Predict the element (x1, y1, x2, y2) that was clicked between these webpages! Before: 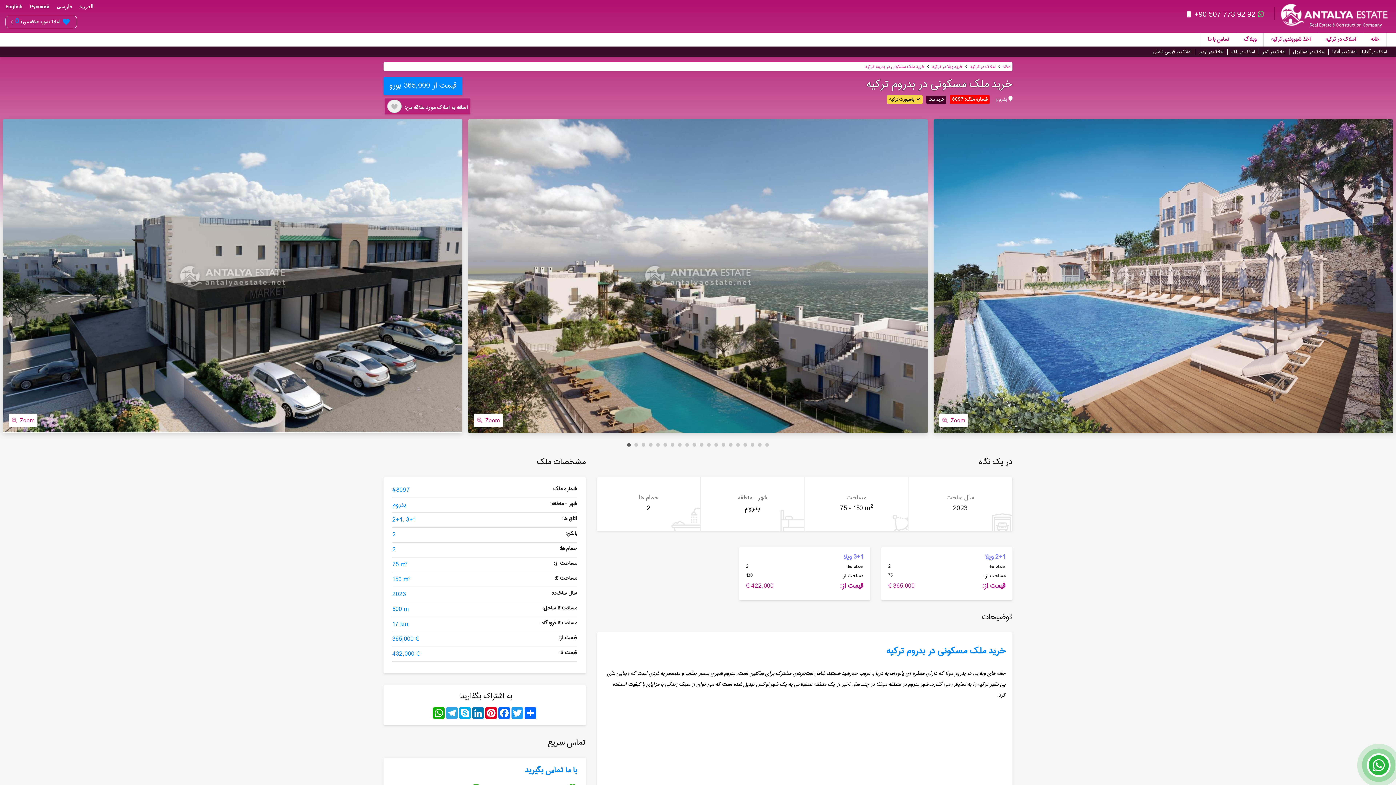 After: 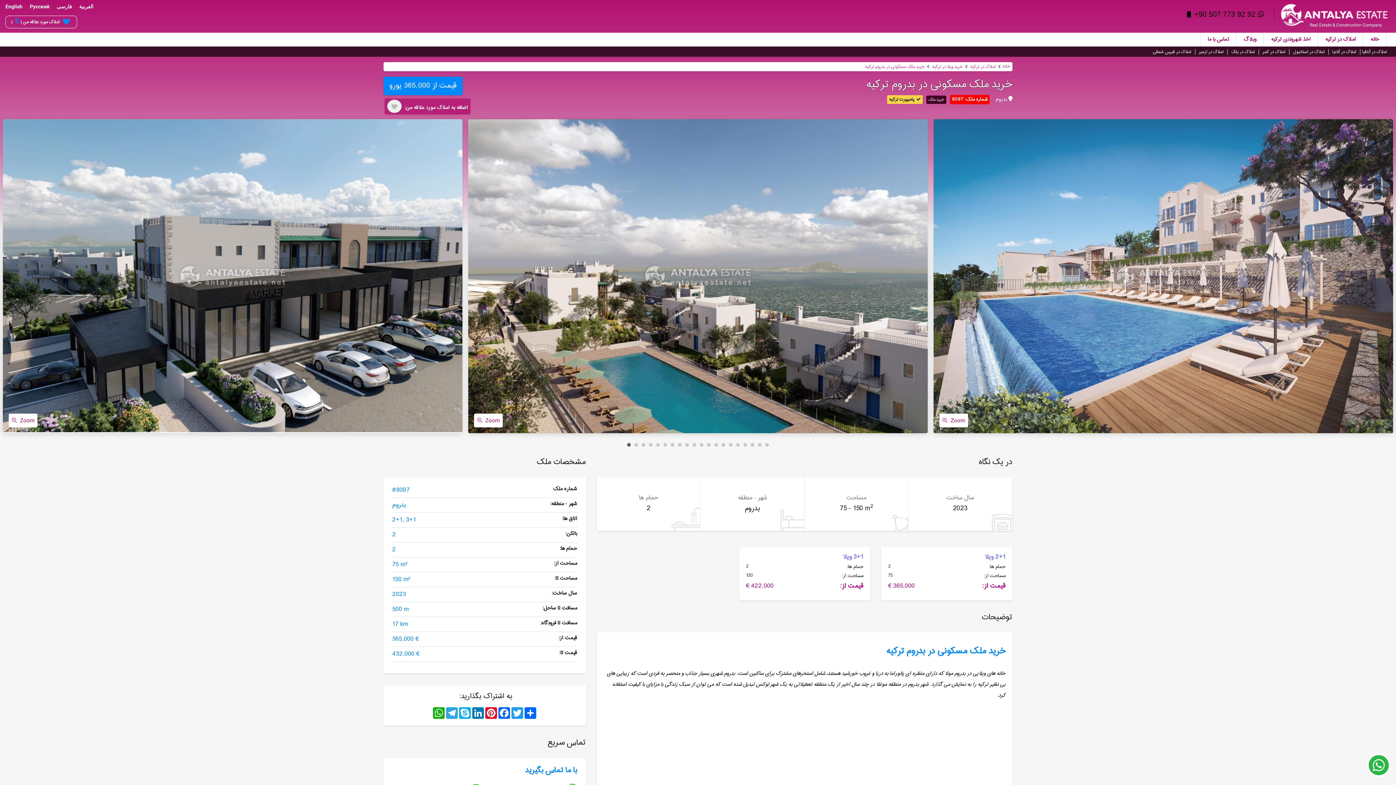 Action: label: +90 507 773 92 92 bbox: (1187, 8, 1269, 19)